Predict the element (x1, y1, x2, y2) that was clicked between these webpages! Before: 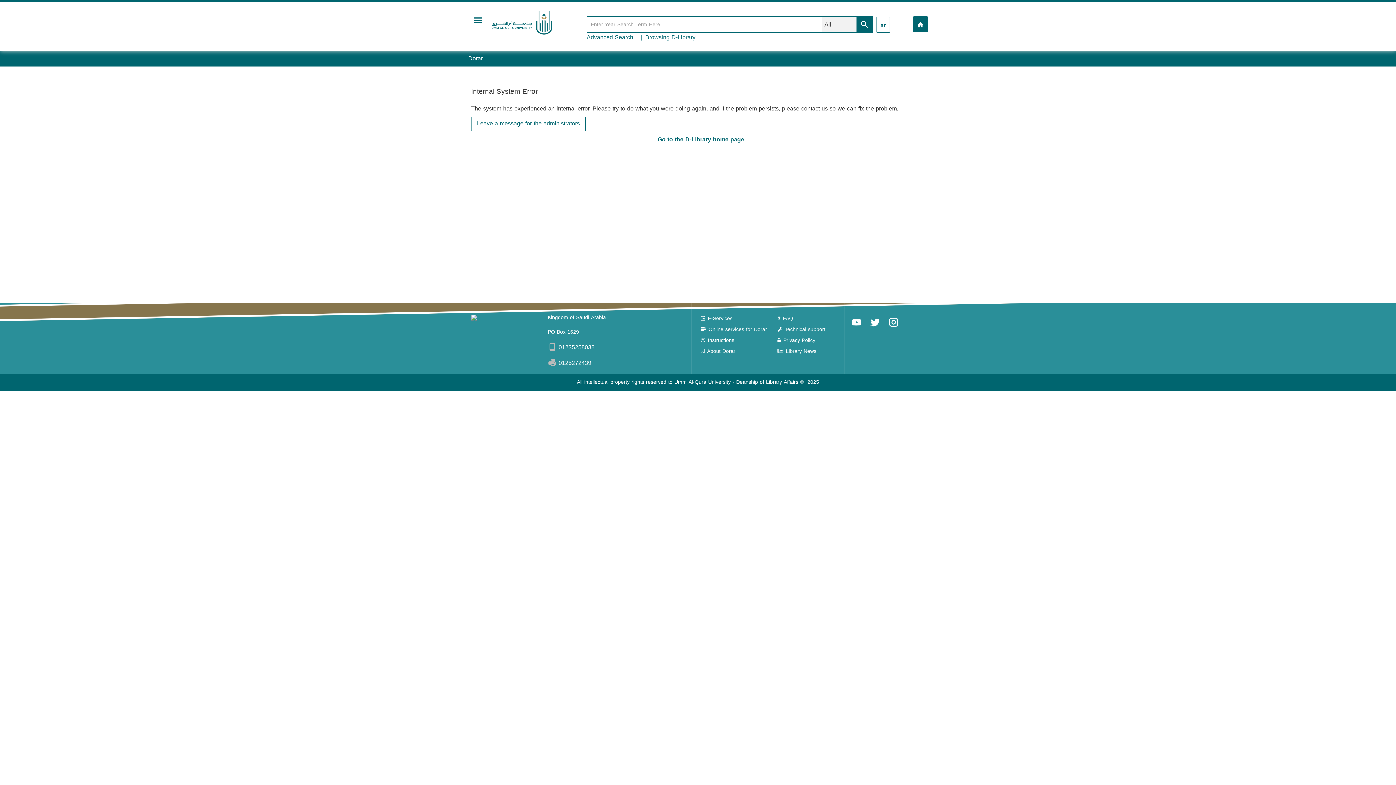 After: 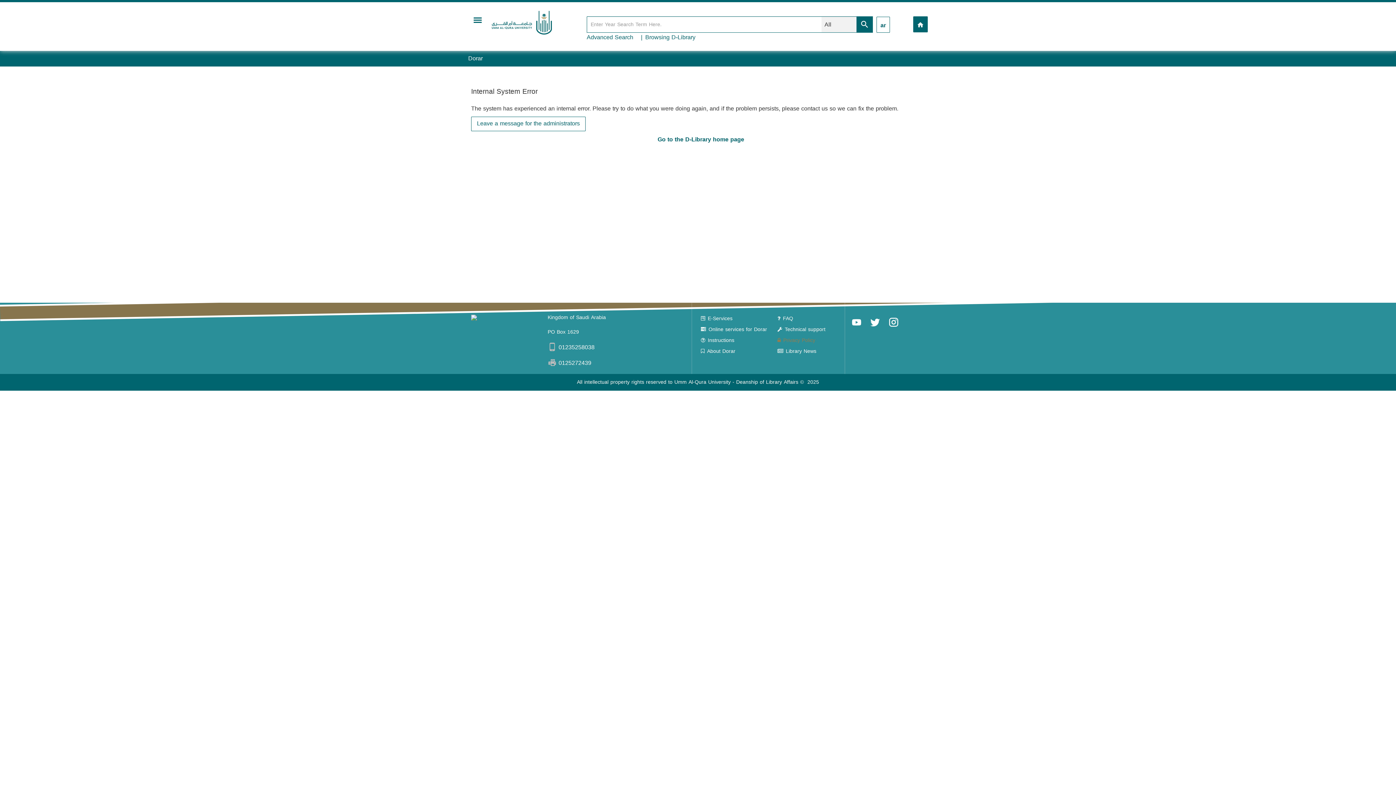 Action: bbox: (777, 335, 815, 345) label:  Privacy Policy